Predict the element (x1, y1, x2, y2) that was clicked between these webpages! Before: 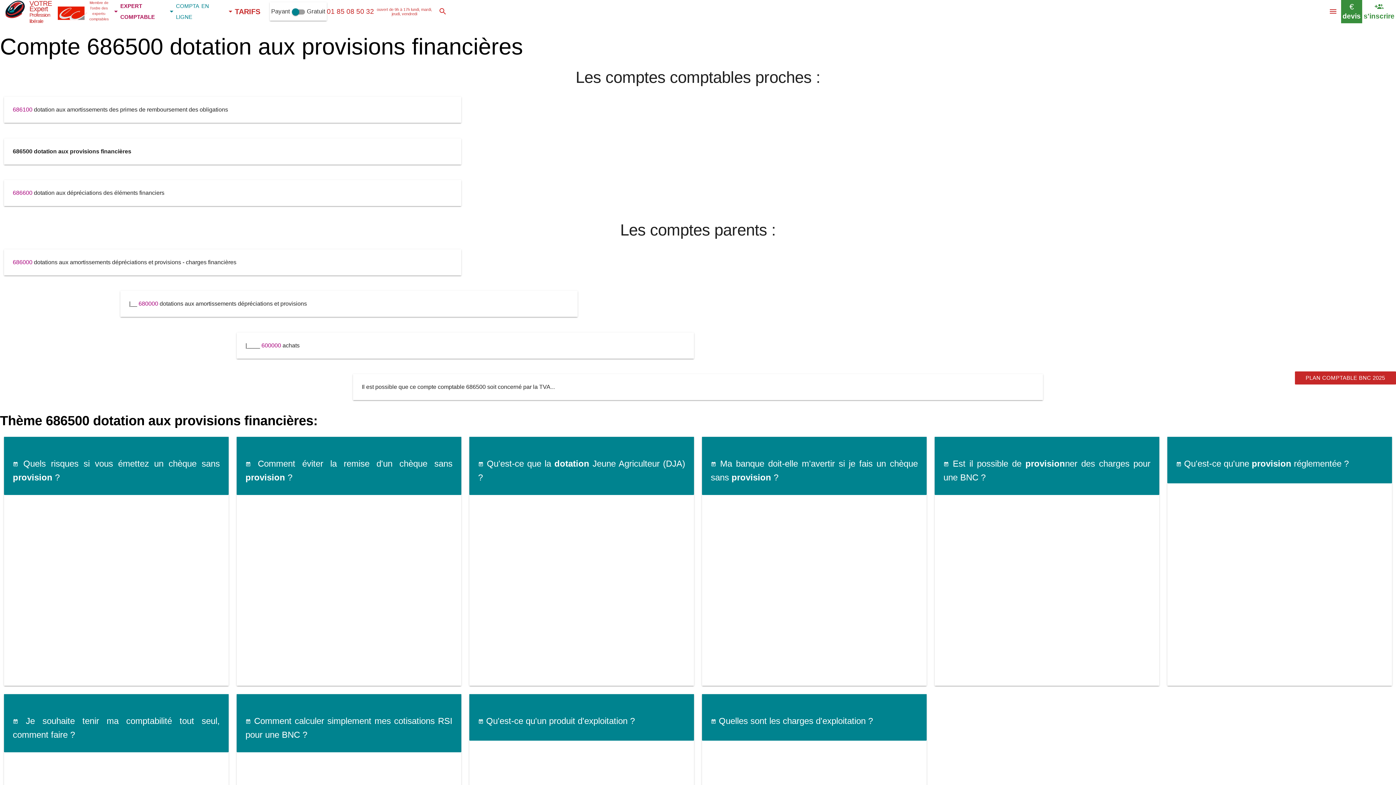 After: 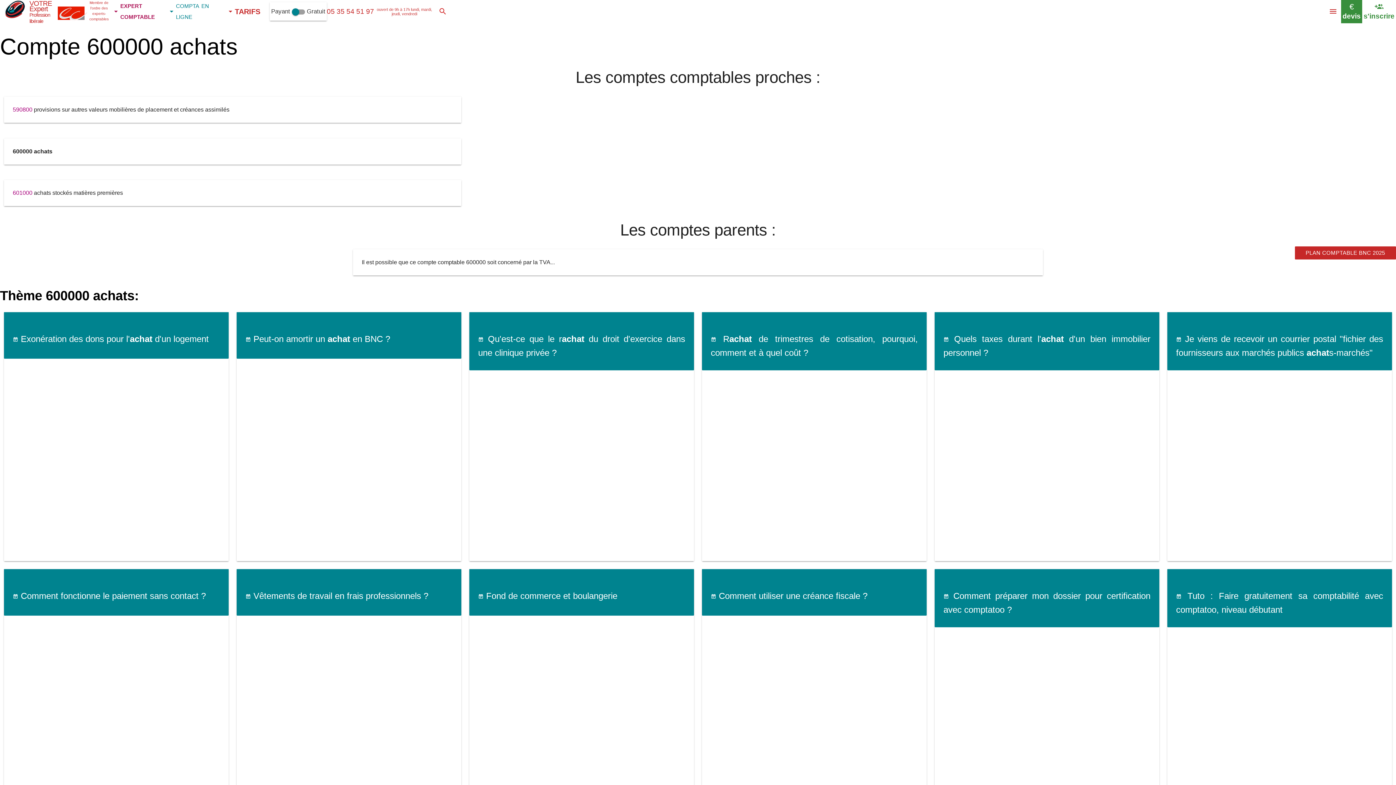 Action: label: 600000 bbox: (261, 342, 281, 348)